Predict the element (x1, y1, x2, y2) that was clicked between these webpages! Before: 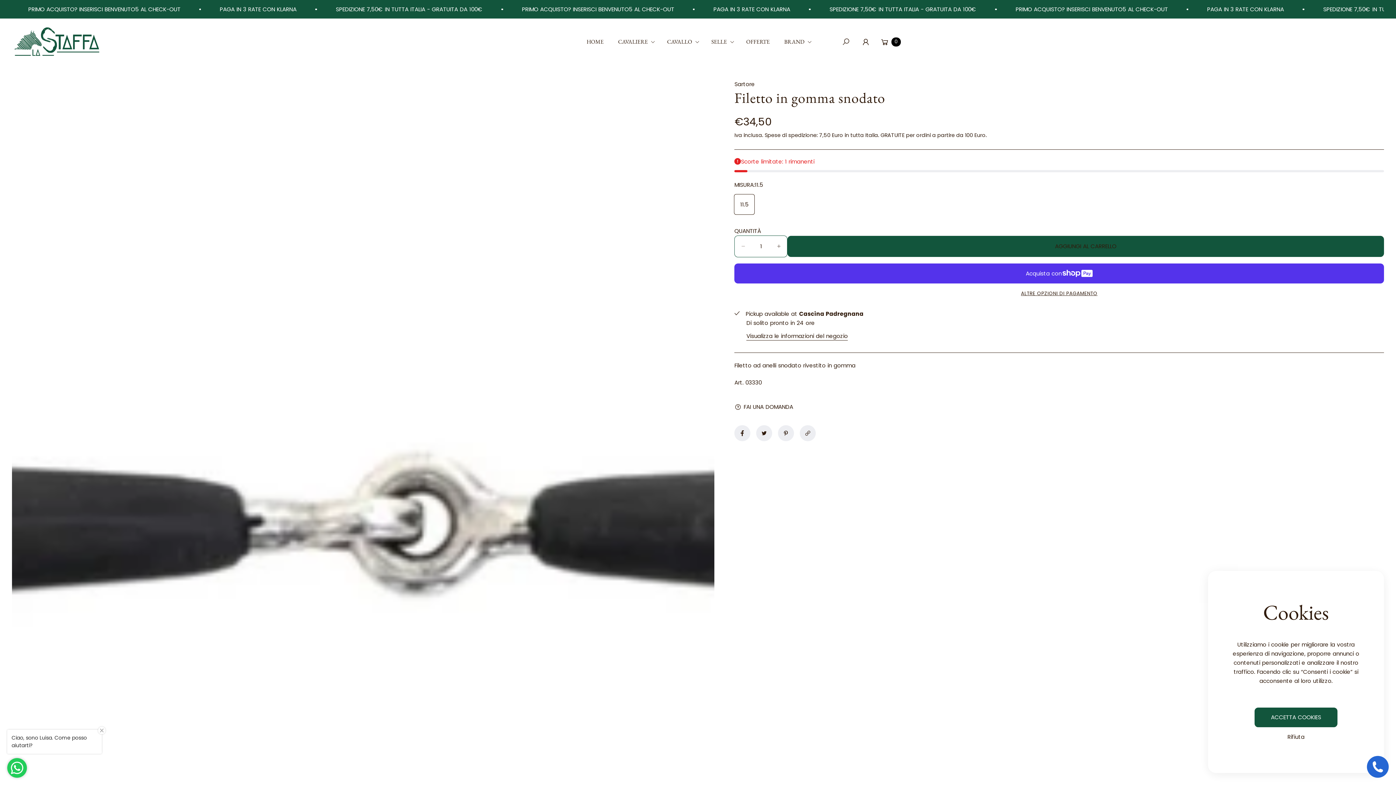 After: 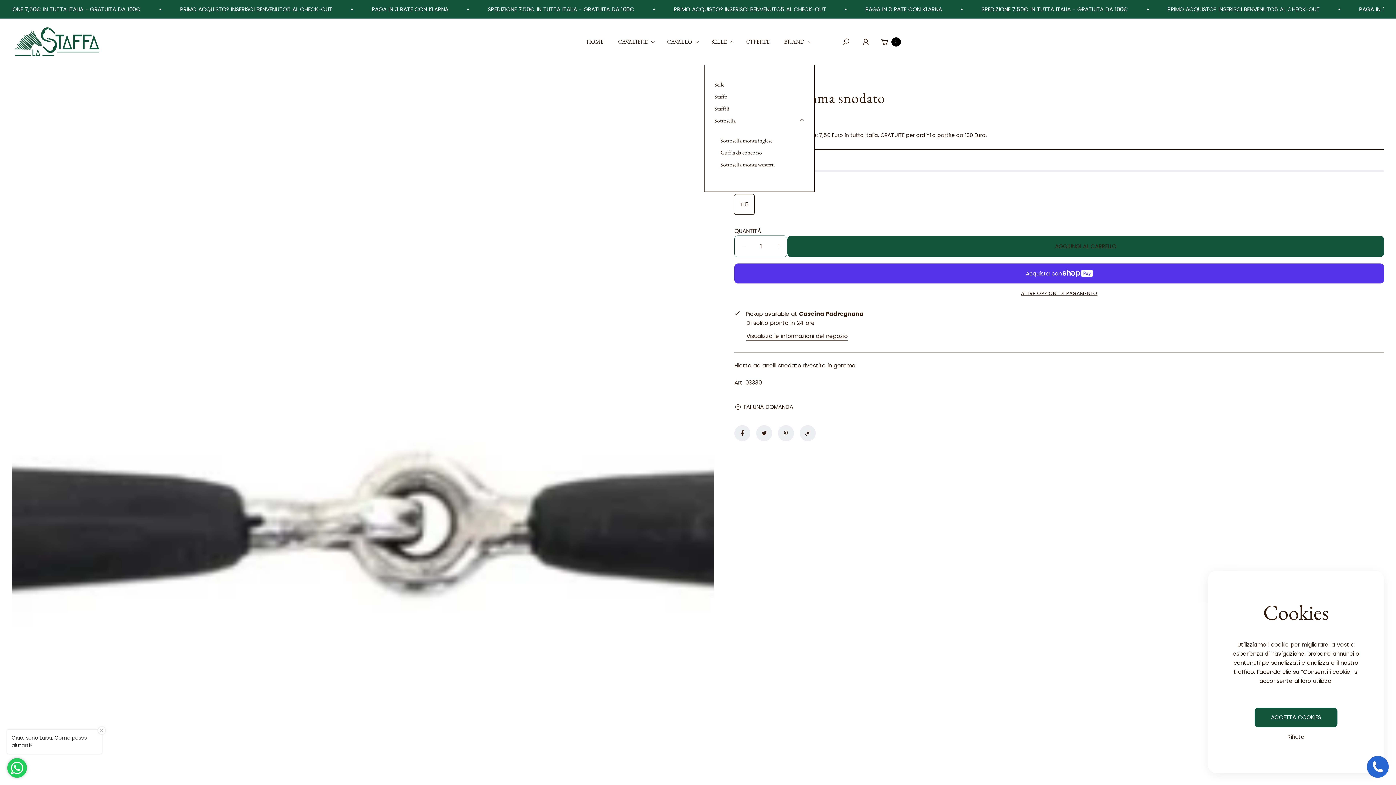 Action: label: Selle bbox: (704, 32, 739, 51)